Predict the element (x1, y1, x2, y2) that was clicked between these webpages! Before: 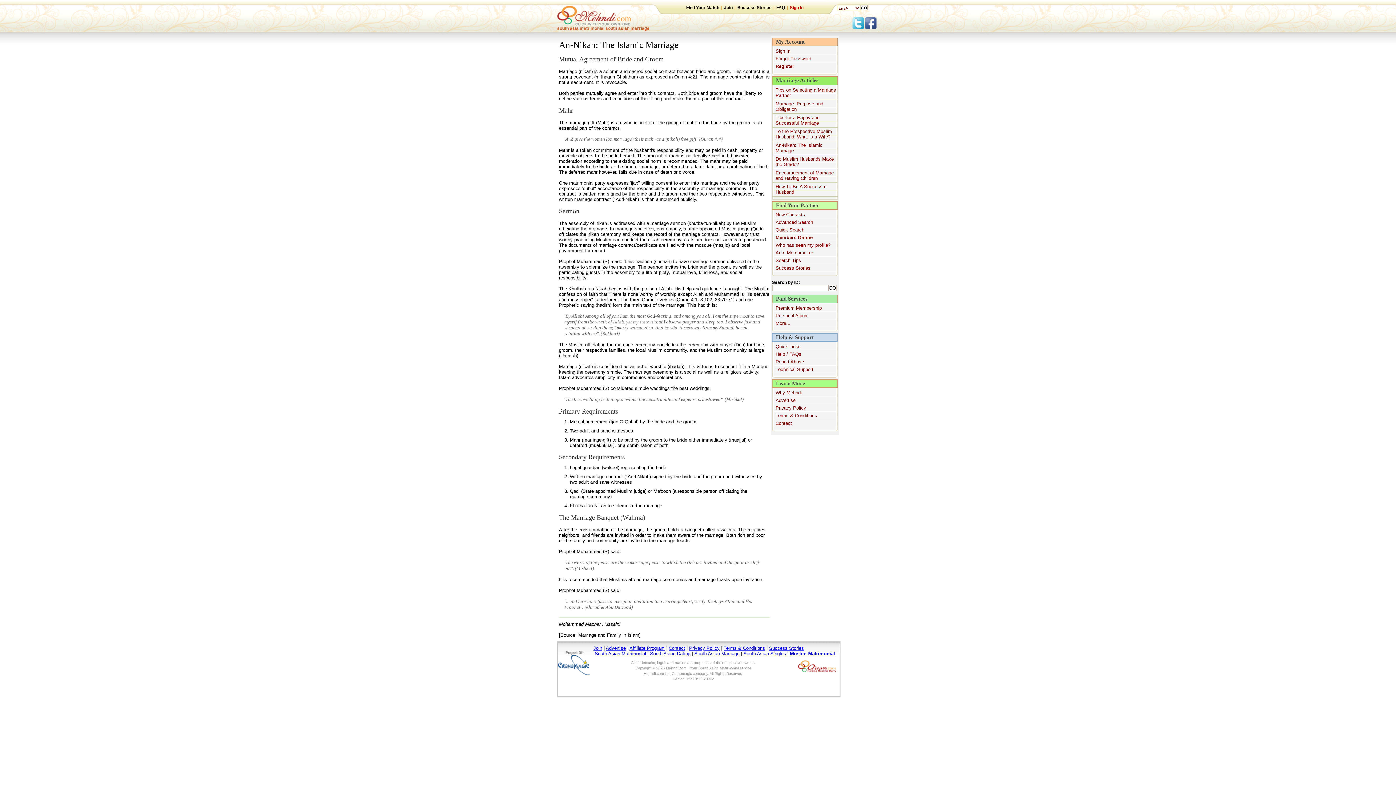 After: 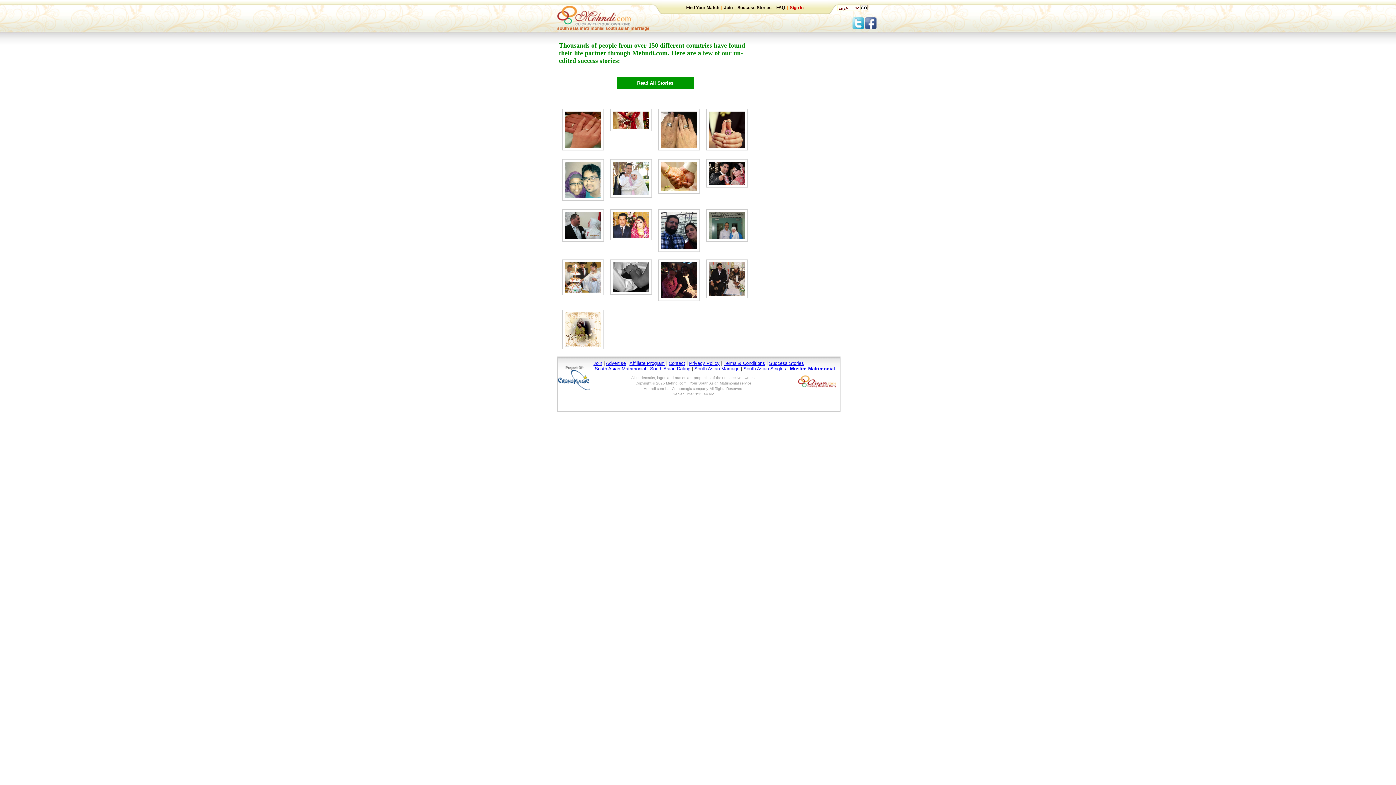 Action: bbox: (775, 265, 810, 270) label: Success Stories